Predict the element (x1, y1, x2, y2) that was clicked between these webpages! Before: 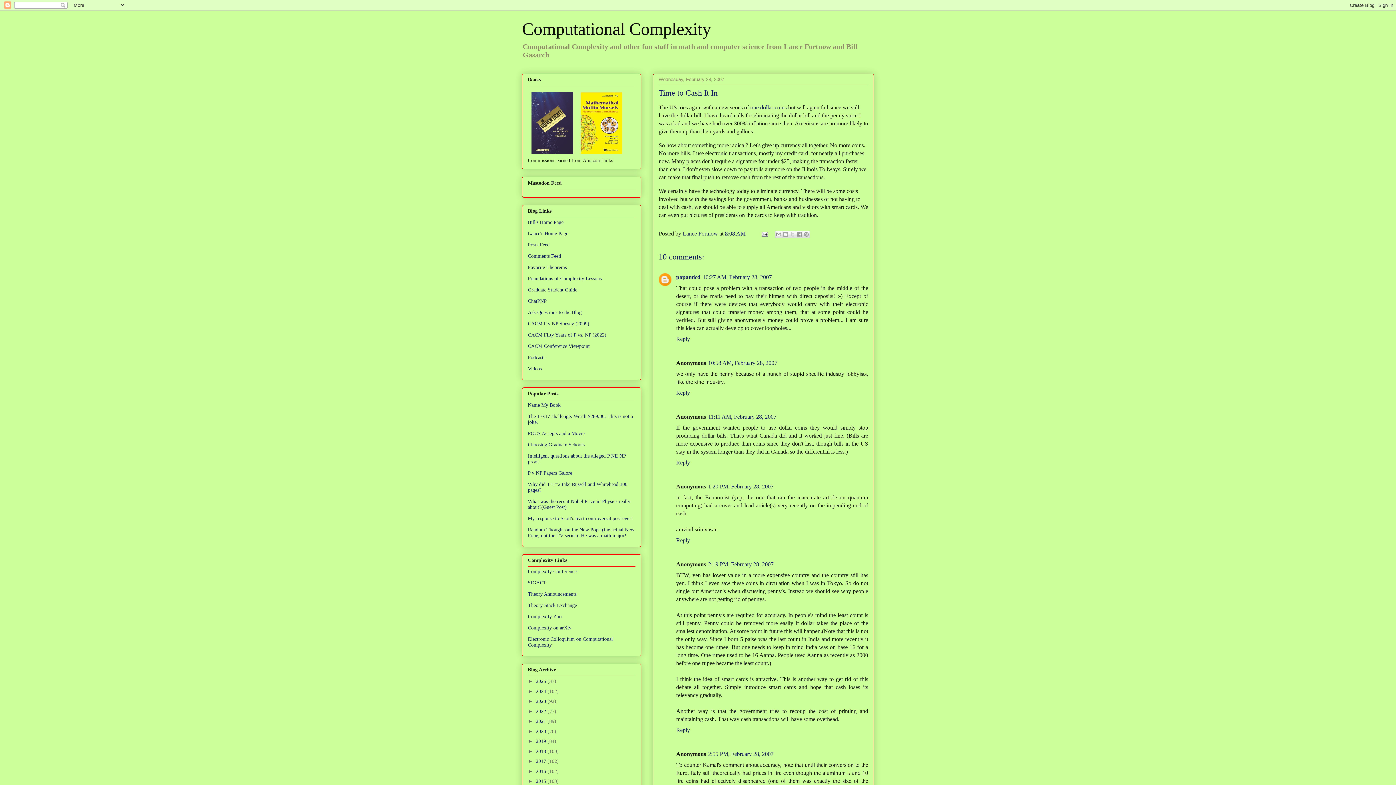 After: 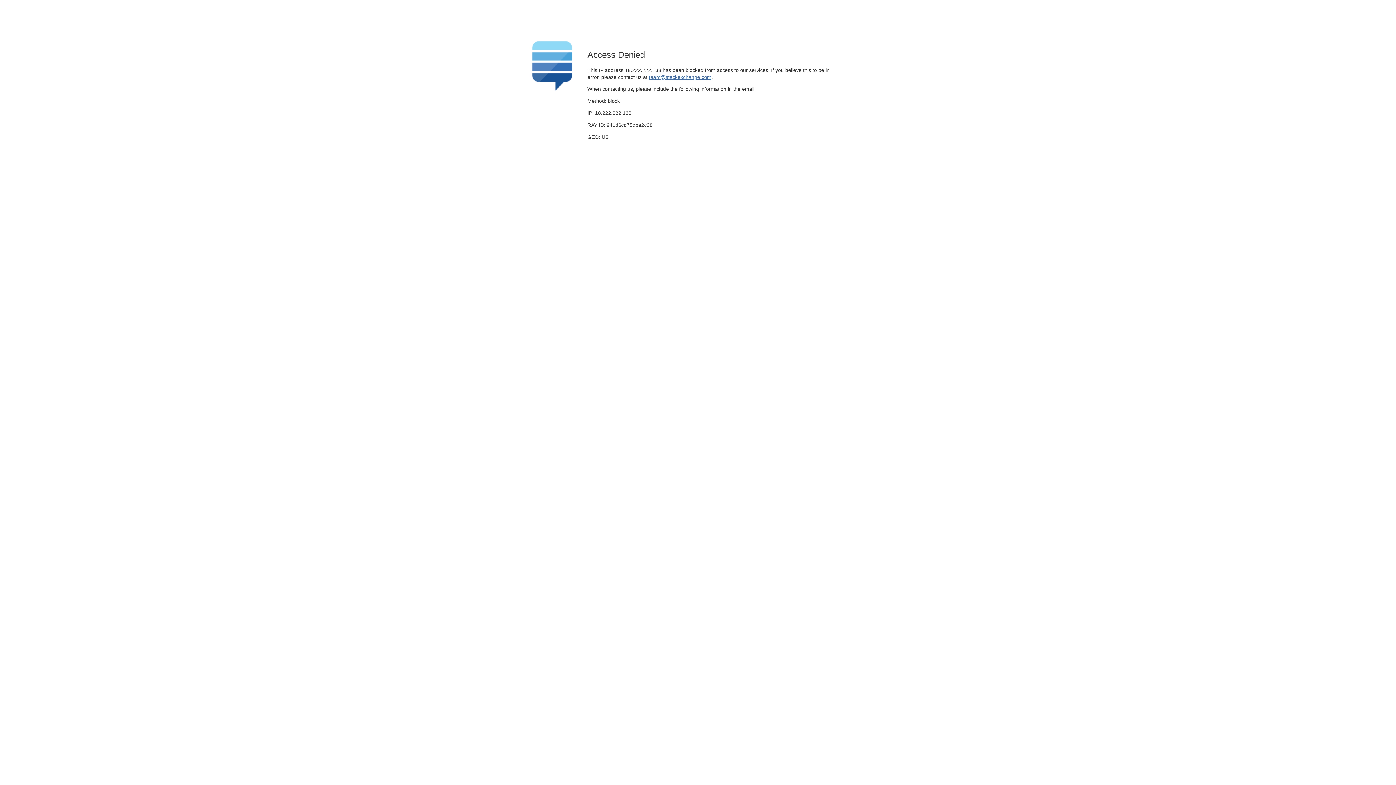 Action: label: Theory Stack Exchange bbox: (528, 602, 577, 608)